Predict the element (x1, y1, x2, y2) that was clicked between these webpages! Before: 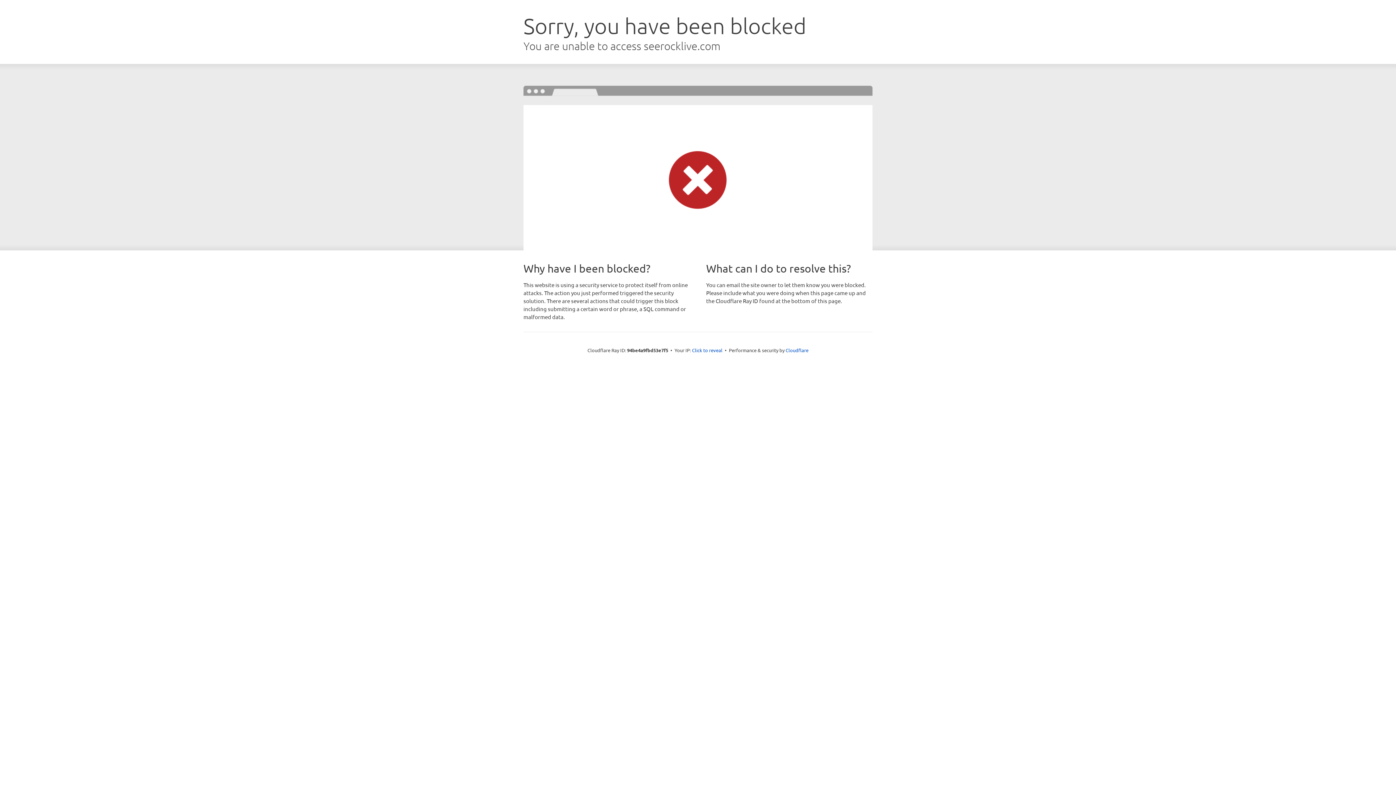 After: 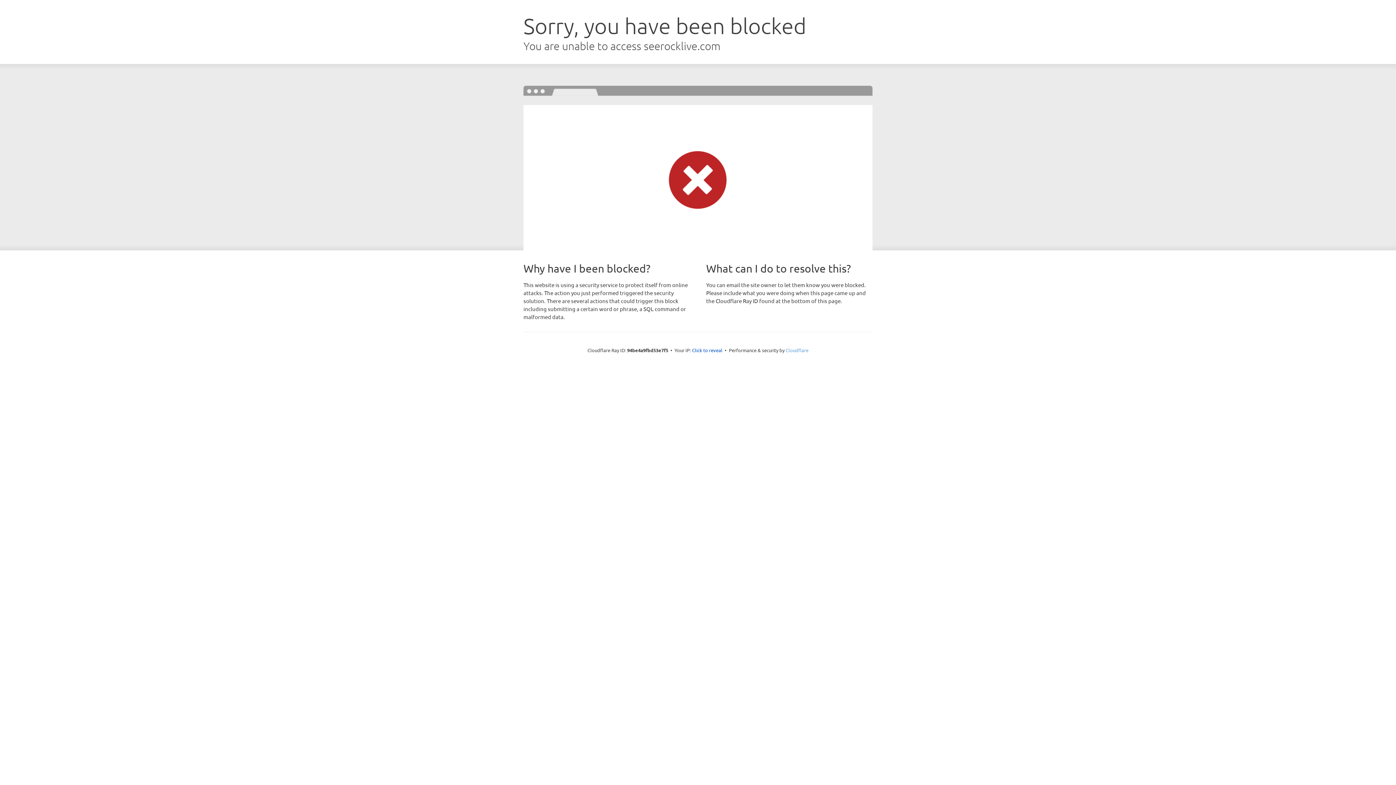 Action: label: Cloudflare bbox: (785, 347, 808, 353)